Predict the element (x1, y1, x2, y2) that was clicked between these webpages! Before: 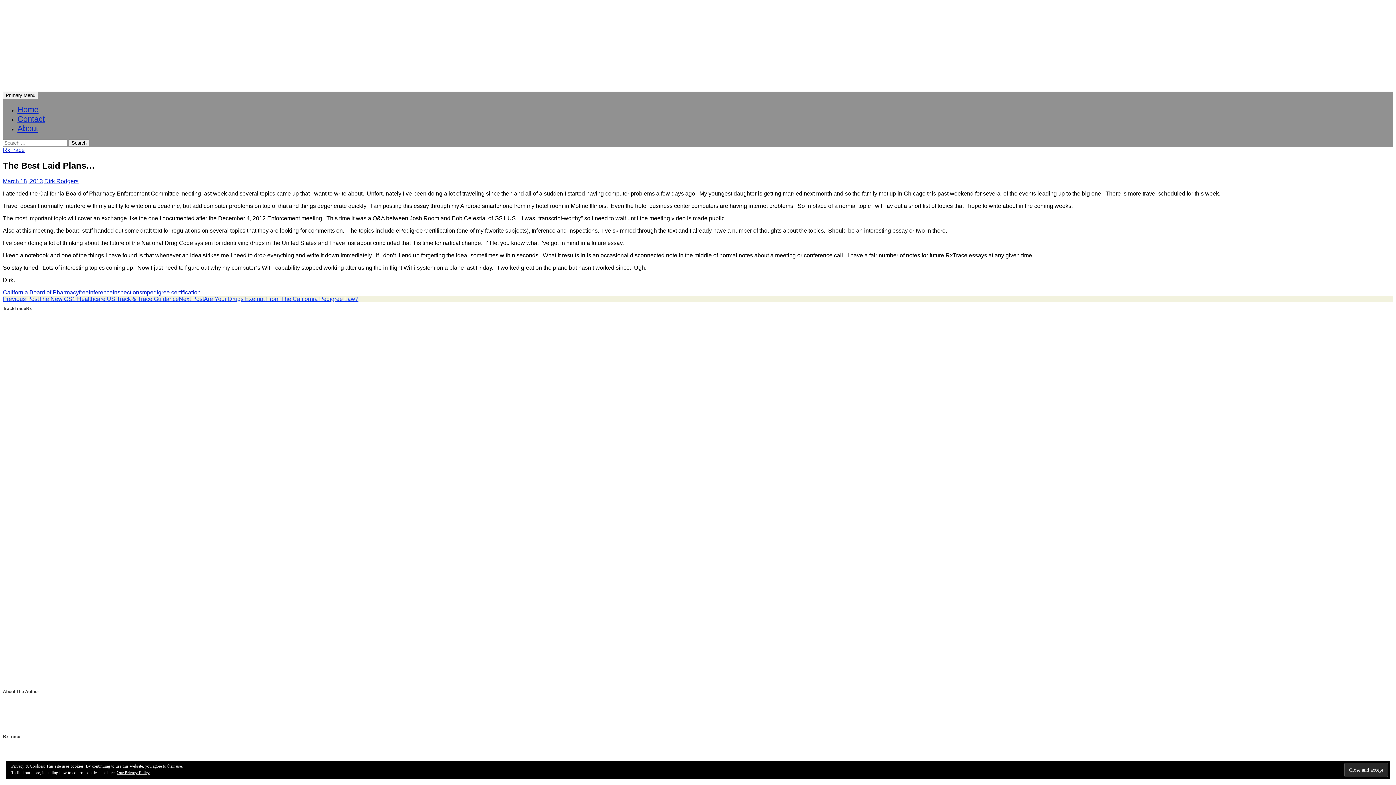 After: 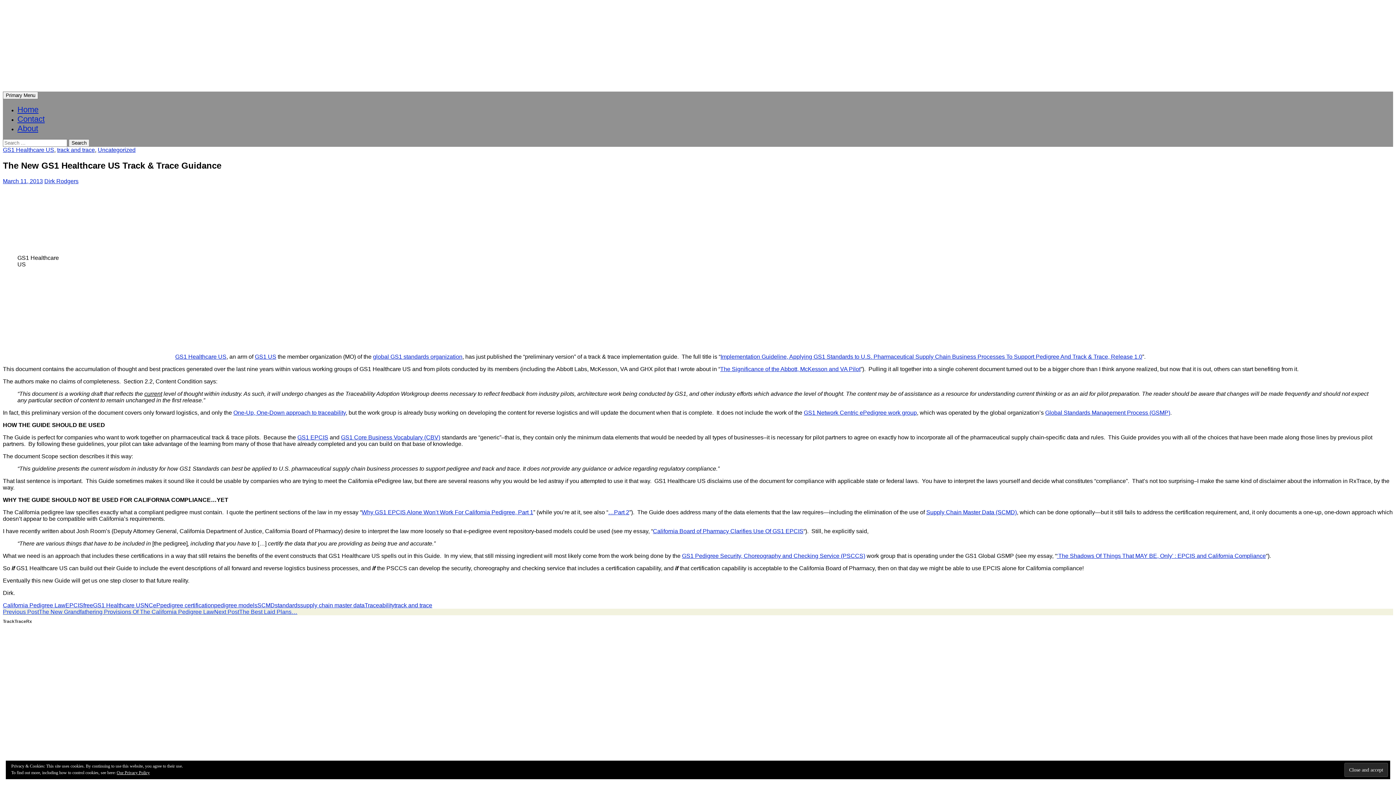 Action: bbox: (2, 295, 178, 302) label: Previous PostThe New GS1 Healthcare US Track & Trace Guidance